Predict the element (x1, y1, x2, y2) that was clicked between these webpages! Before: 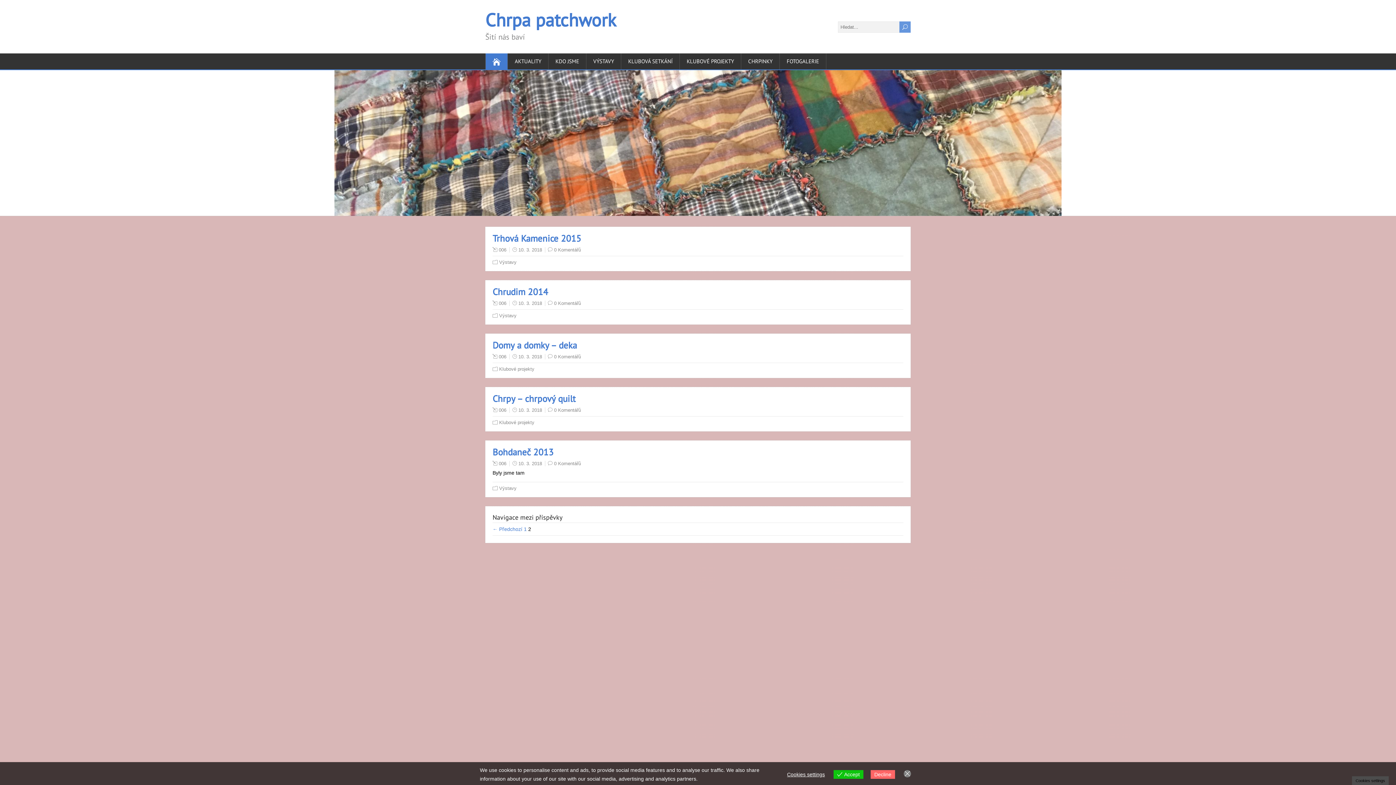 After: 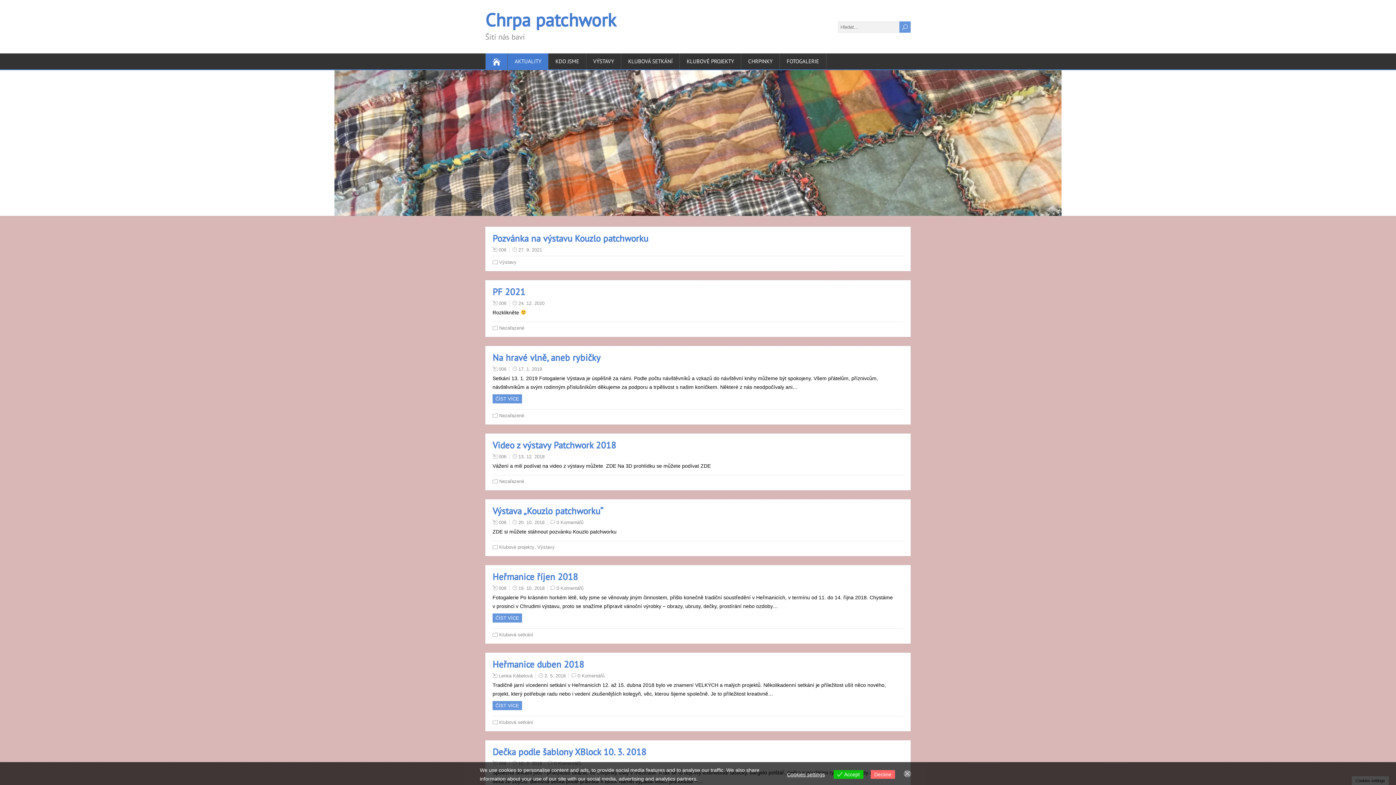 Action: label: AKTUALITY bbox: (508, 53, 548, 69)